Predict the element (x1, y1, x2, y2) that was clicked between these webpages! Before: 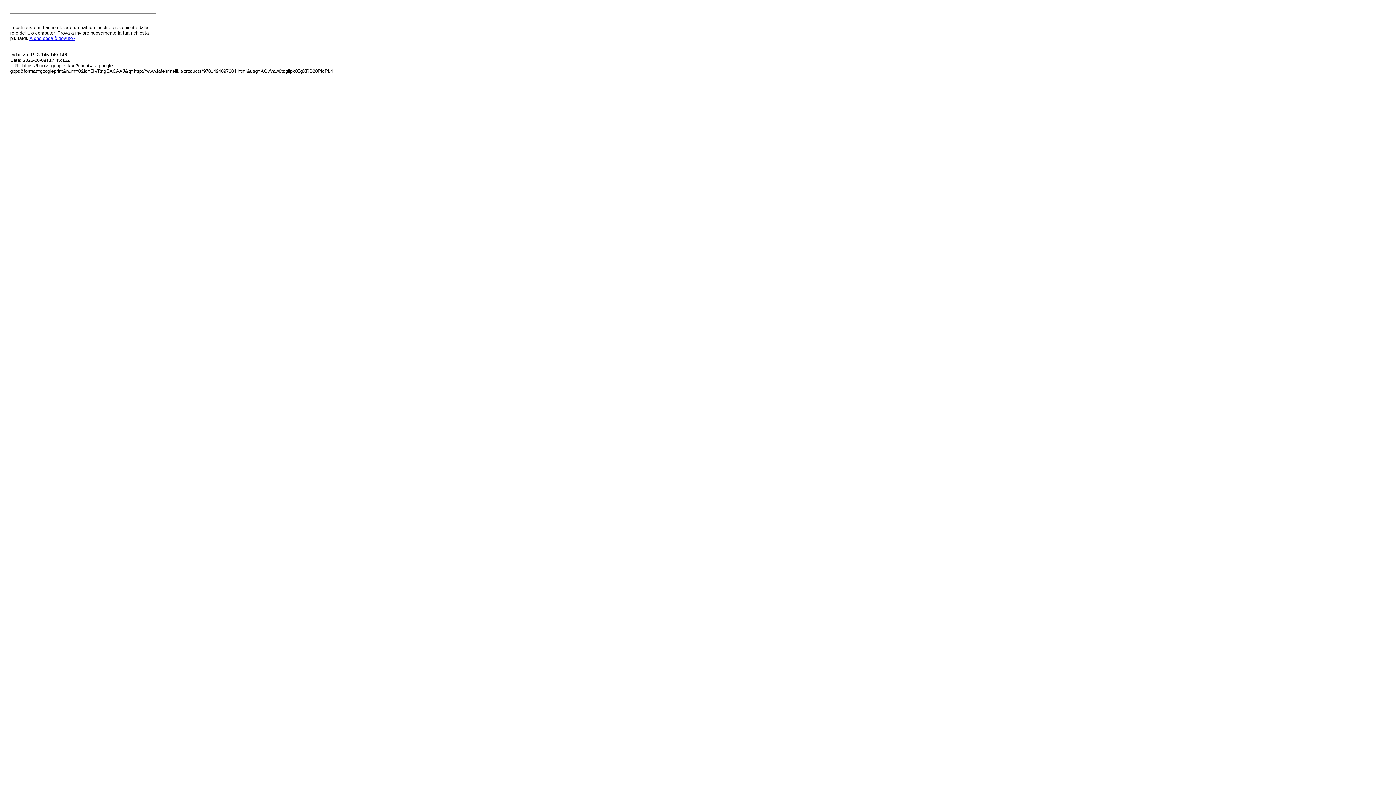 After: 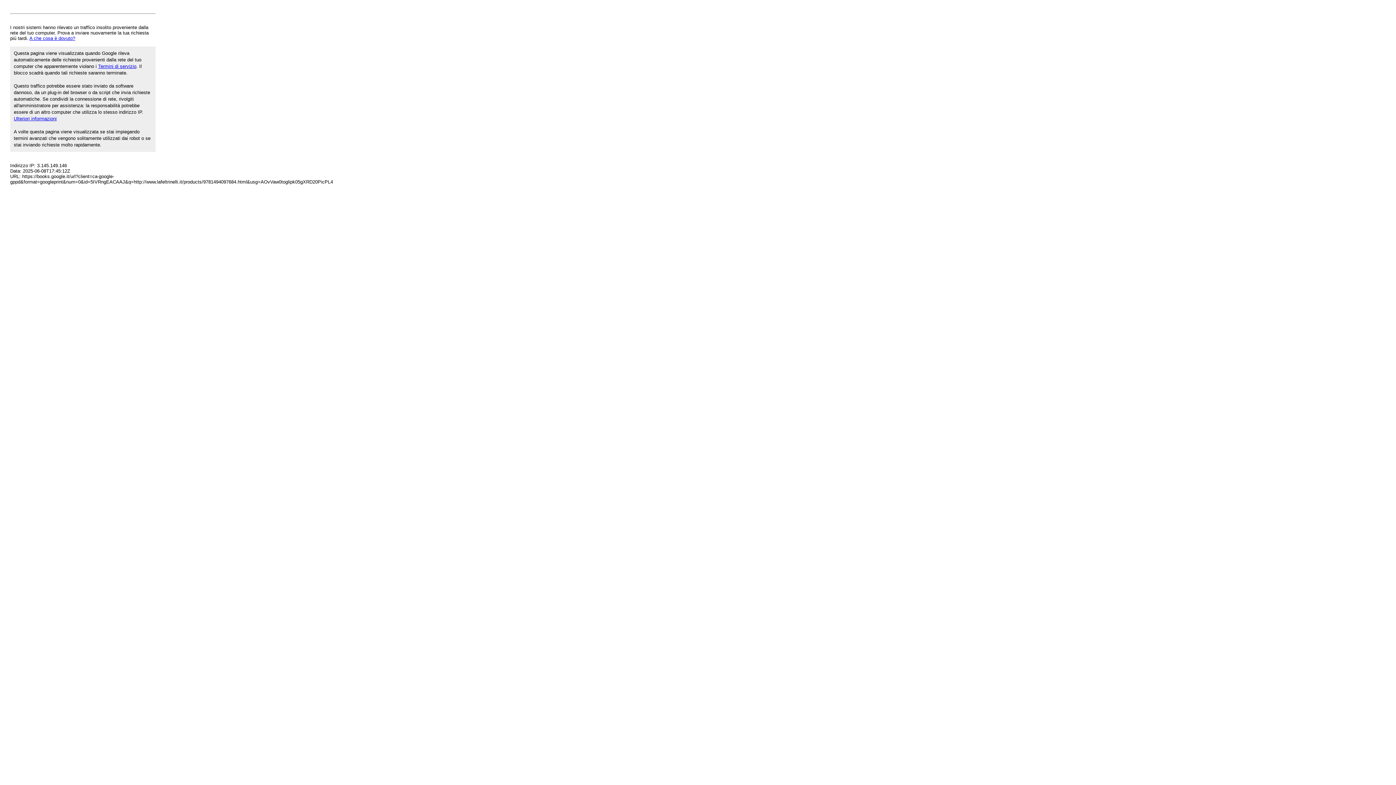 Action: bbox: (29, 35, 75, 41) label: A che cosa è dovuto?